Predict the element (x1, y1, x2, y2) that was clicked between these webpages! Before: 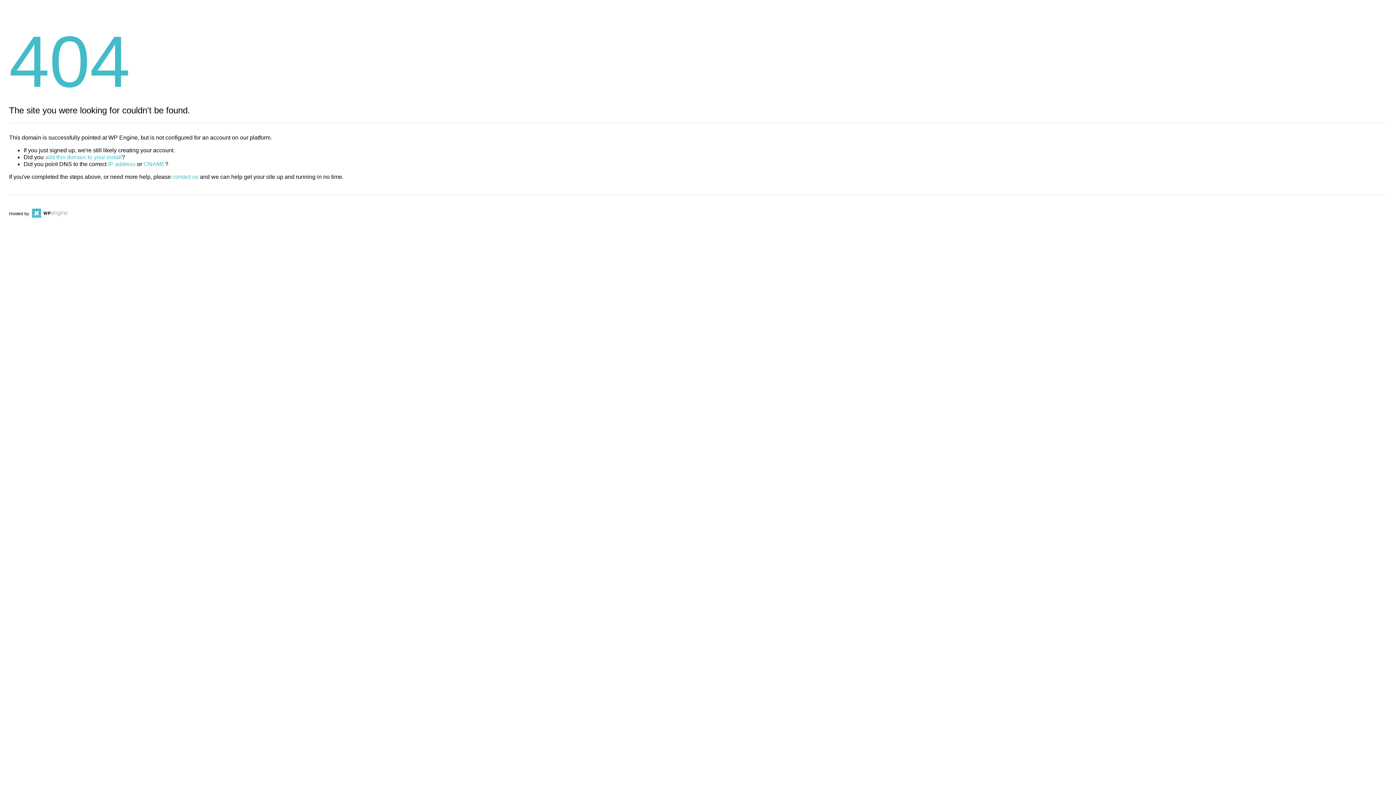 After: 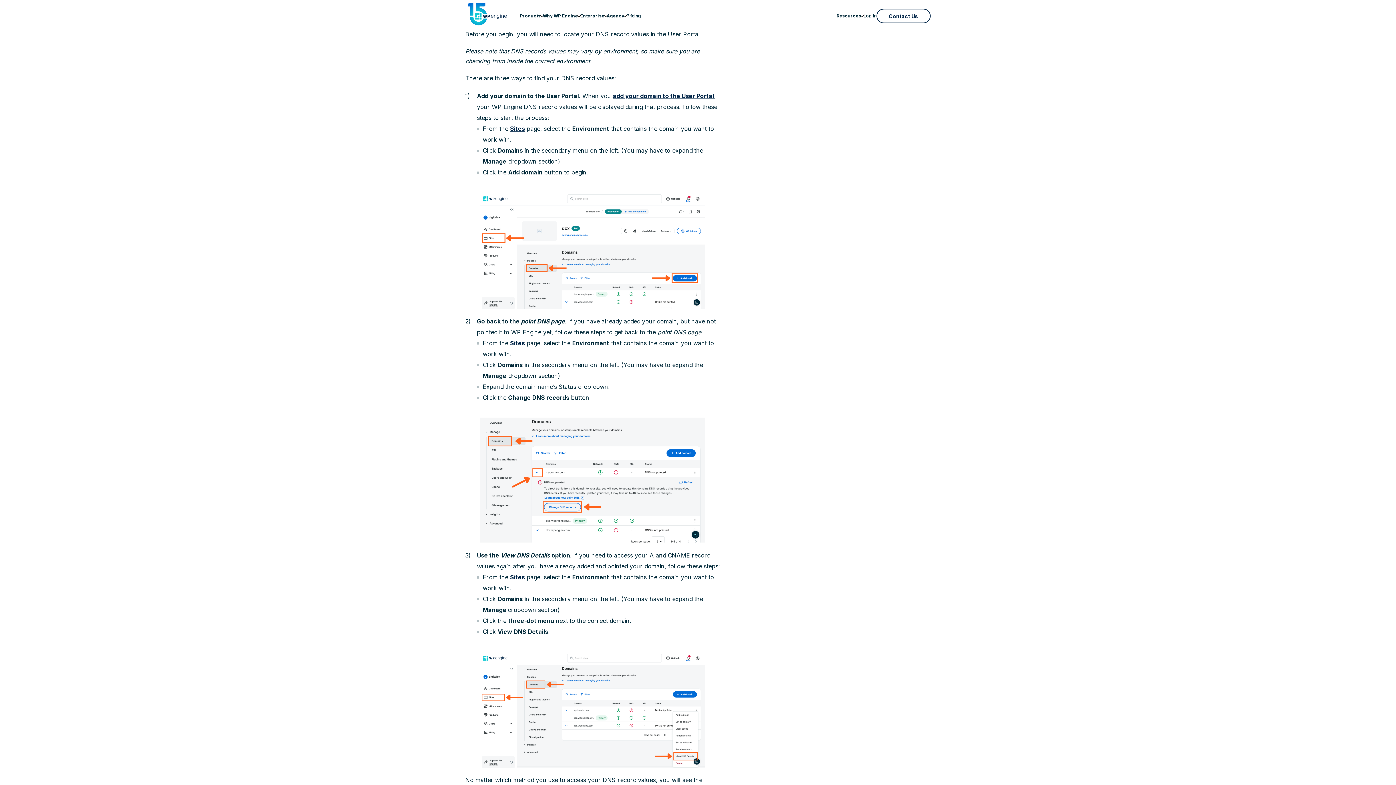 Action: label: IP address bbox: (108, 161, 135, 167)